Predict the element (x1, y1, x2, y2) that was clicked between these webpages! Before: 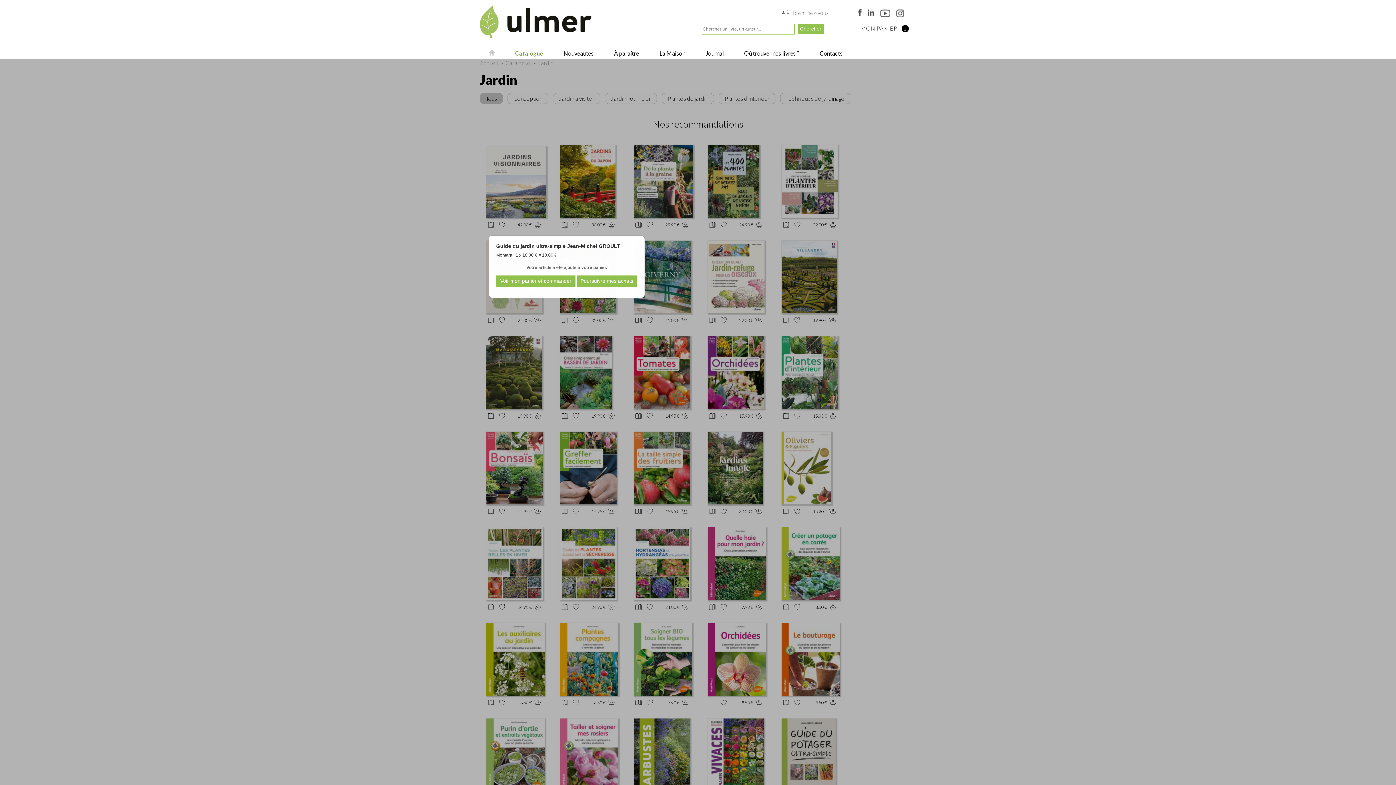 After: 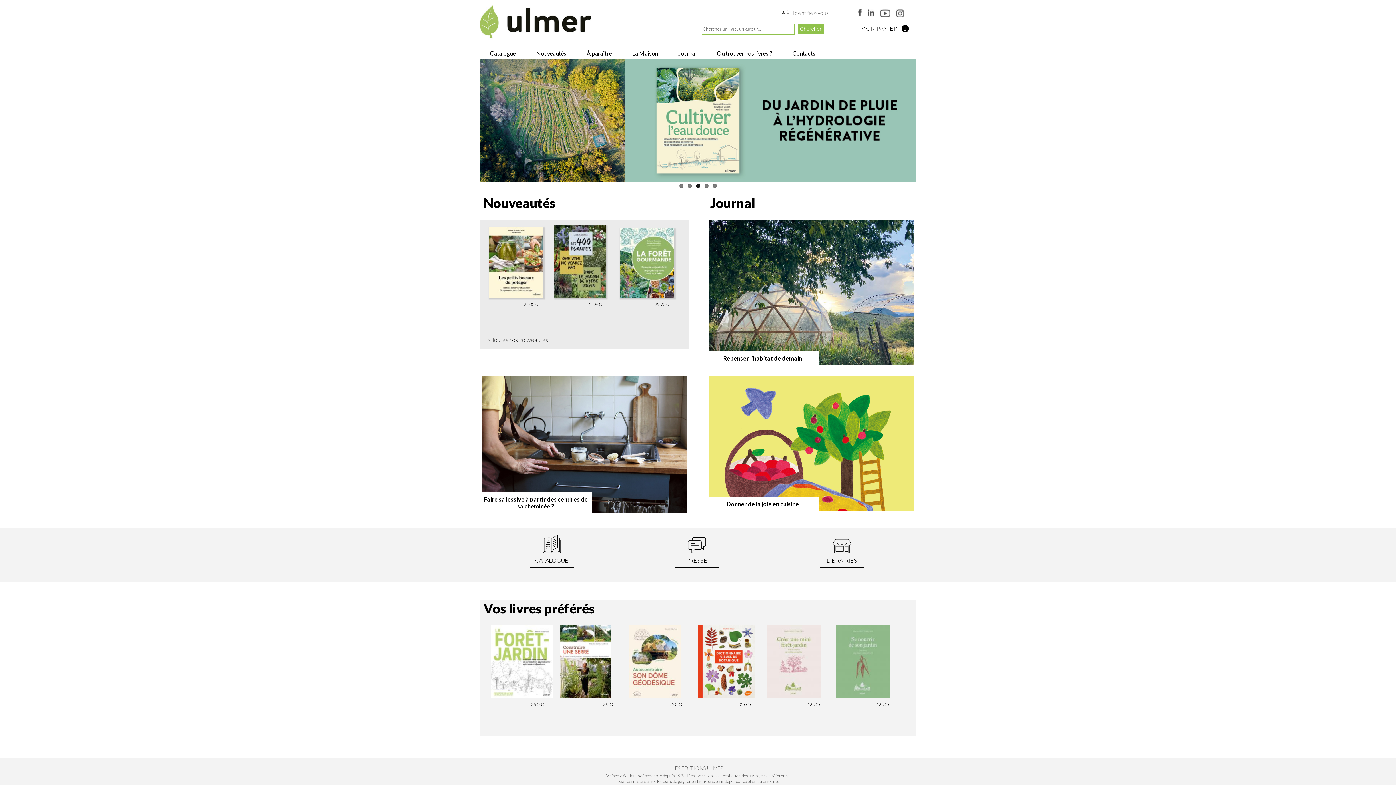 Action: bbox: (489, 49, 494, 55)